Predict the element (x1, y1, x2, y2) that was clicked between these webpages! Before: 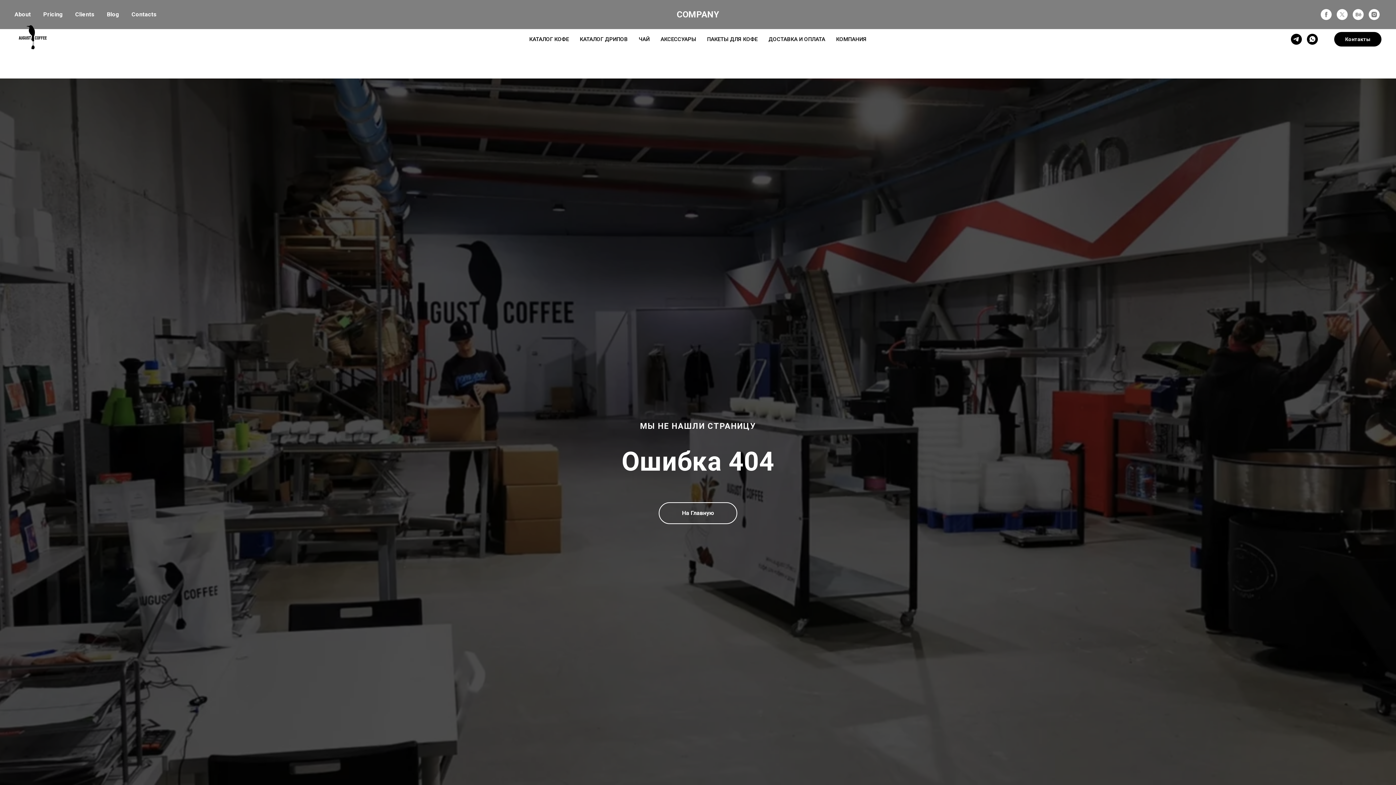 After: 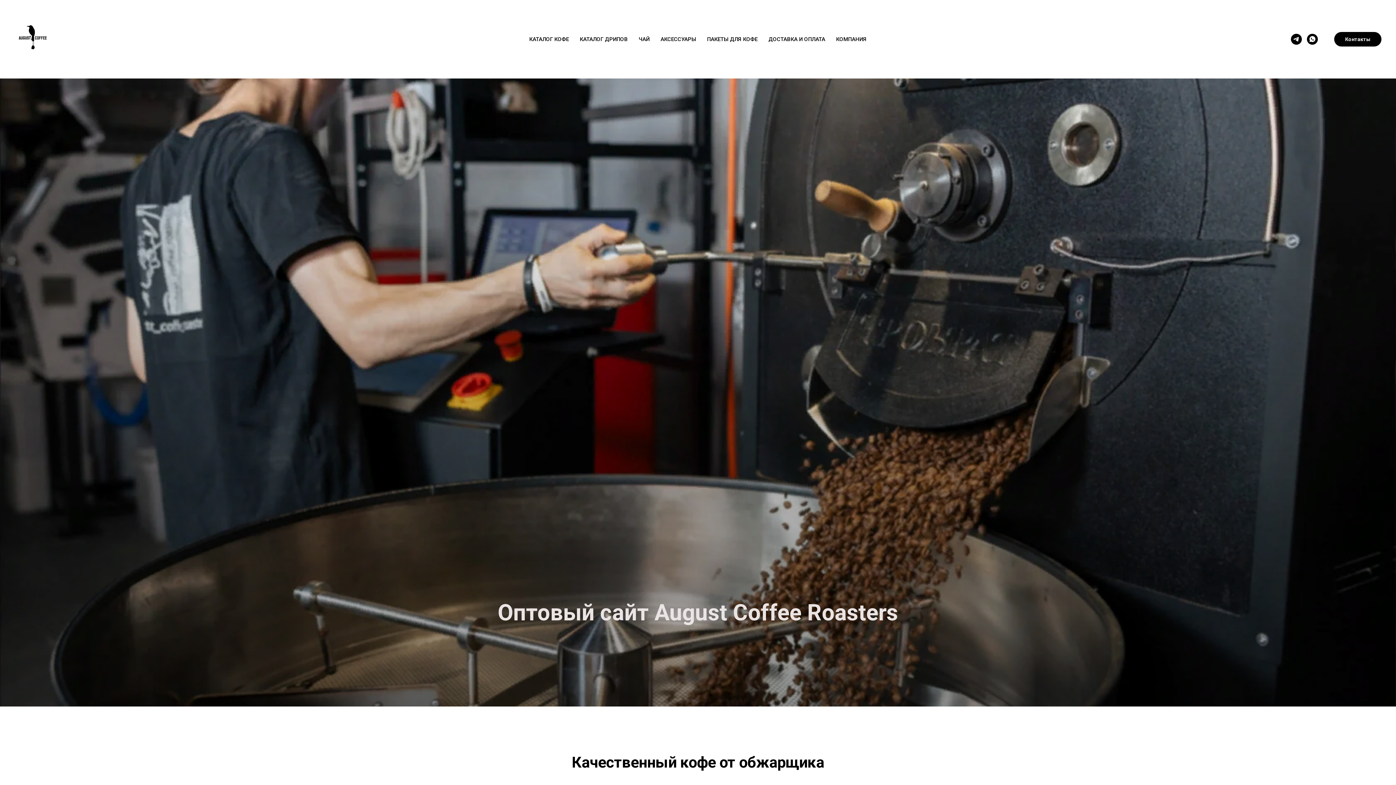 Action: bbox: (14, 18, 61, 58)